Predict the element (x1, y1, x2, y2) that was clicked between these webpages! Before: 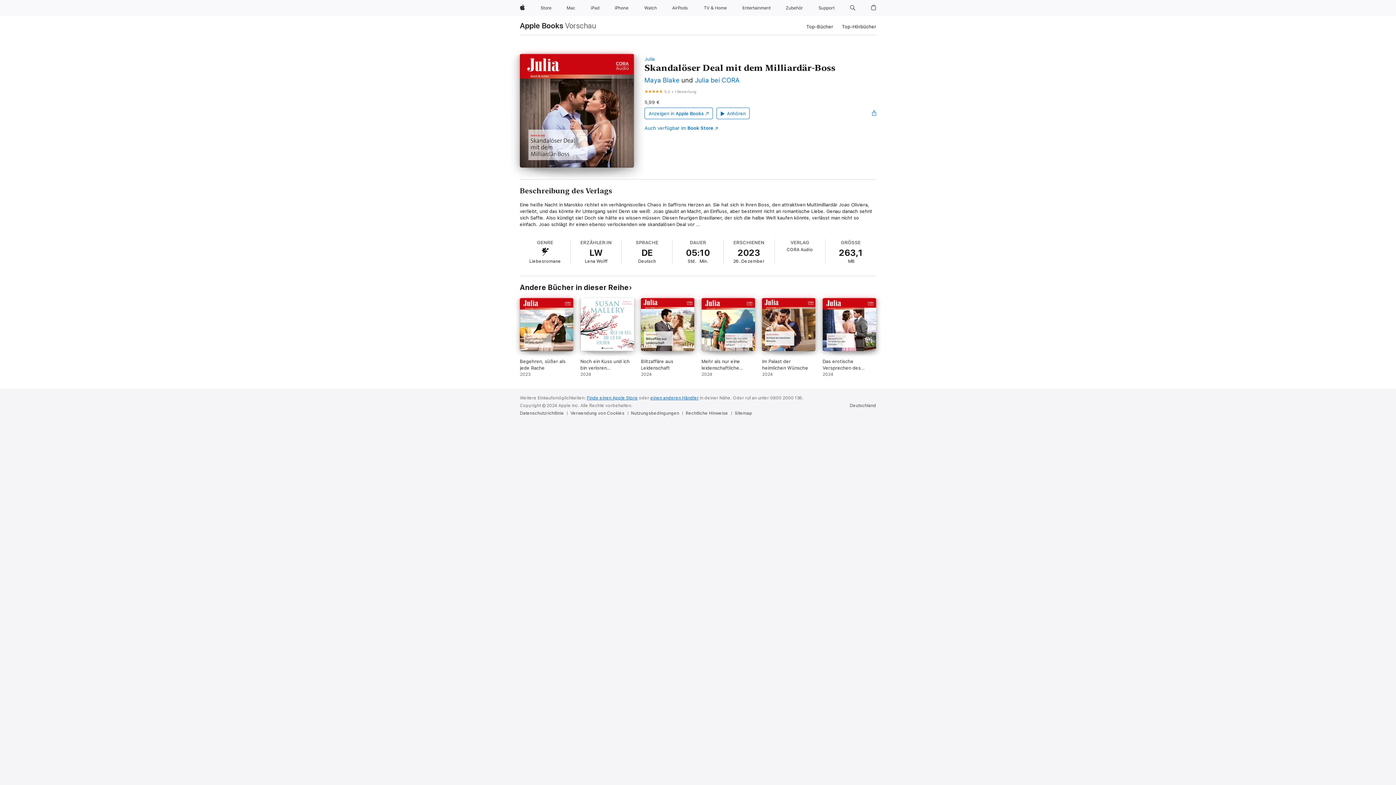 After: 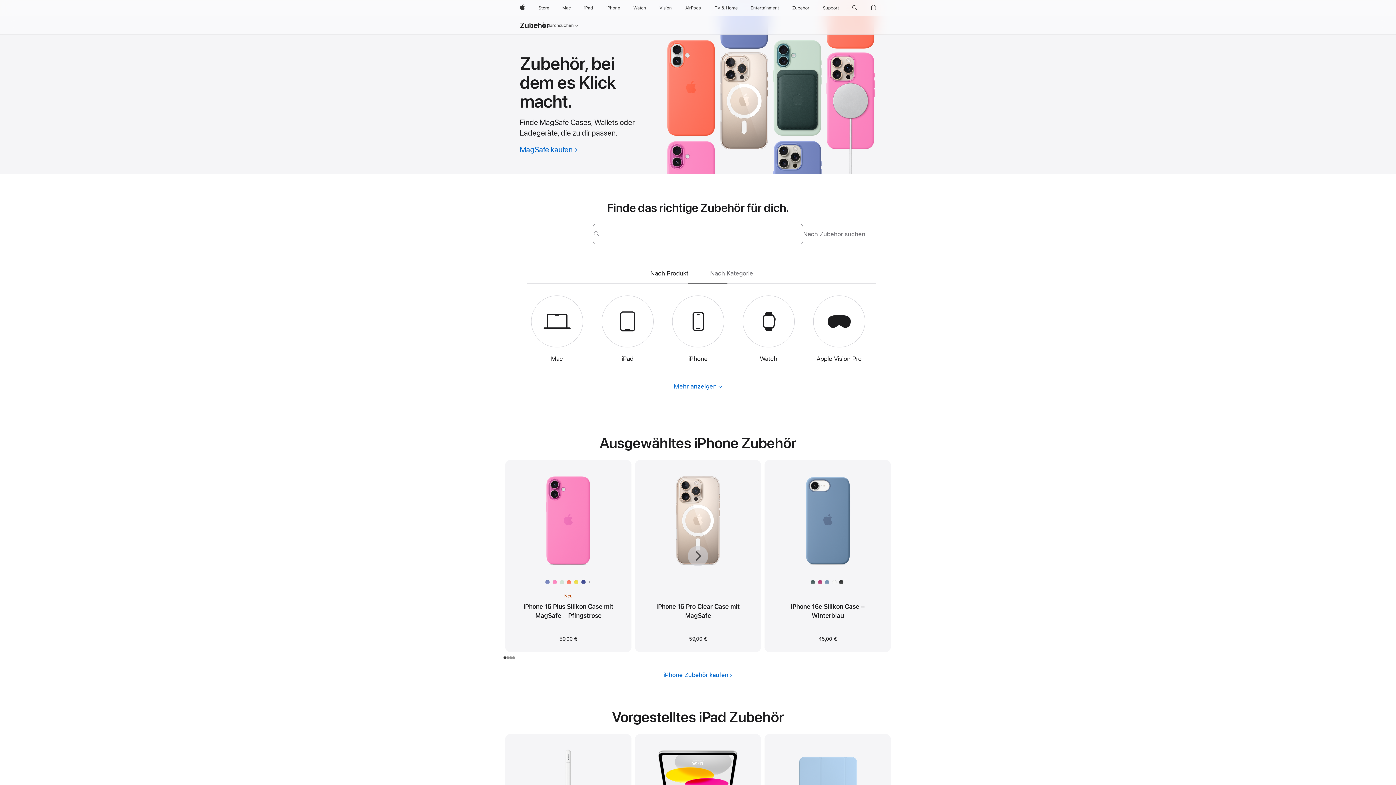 Action: bbox: (783, 0, 806, 16) label: Zubehör